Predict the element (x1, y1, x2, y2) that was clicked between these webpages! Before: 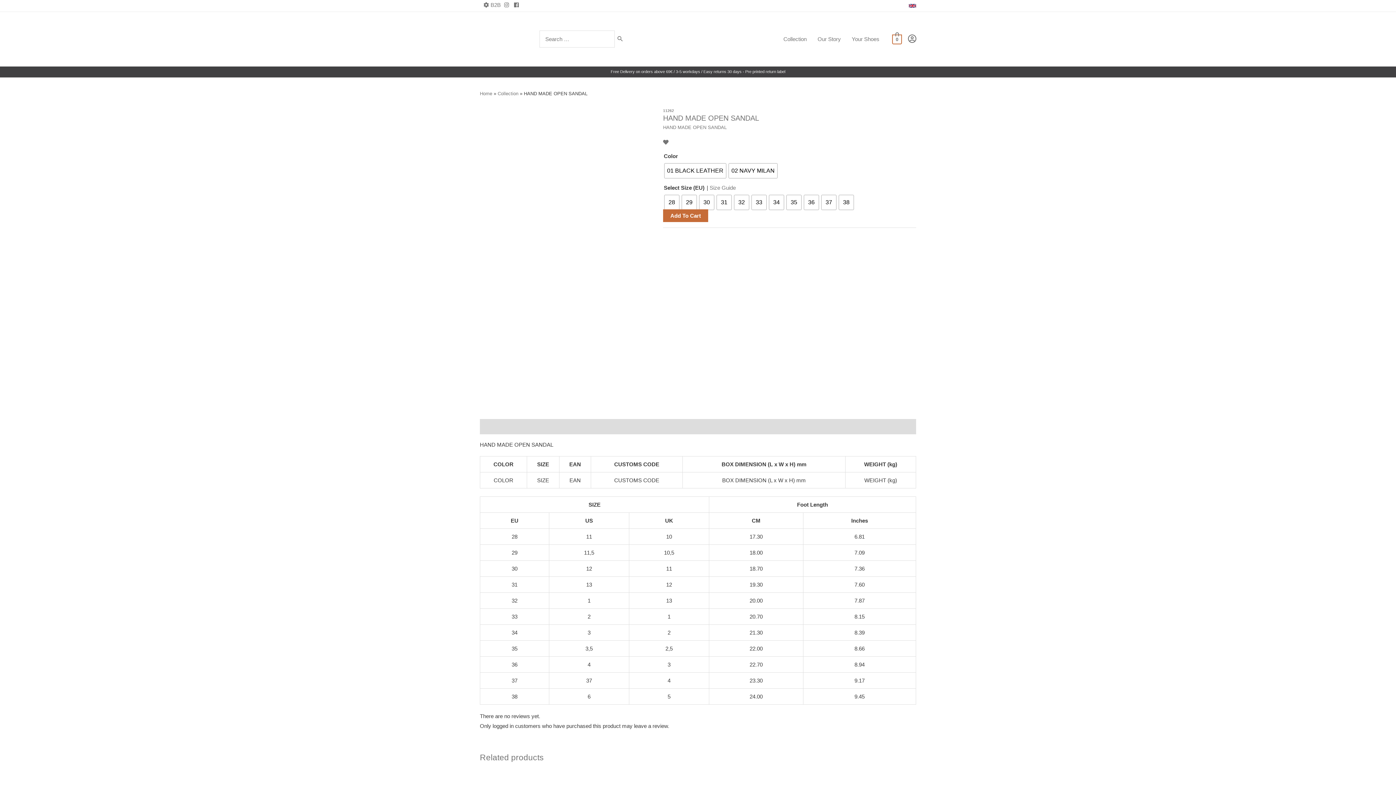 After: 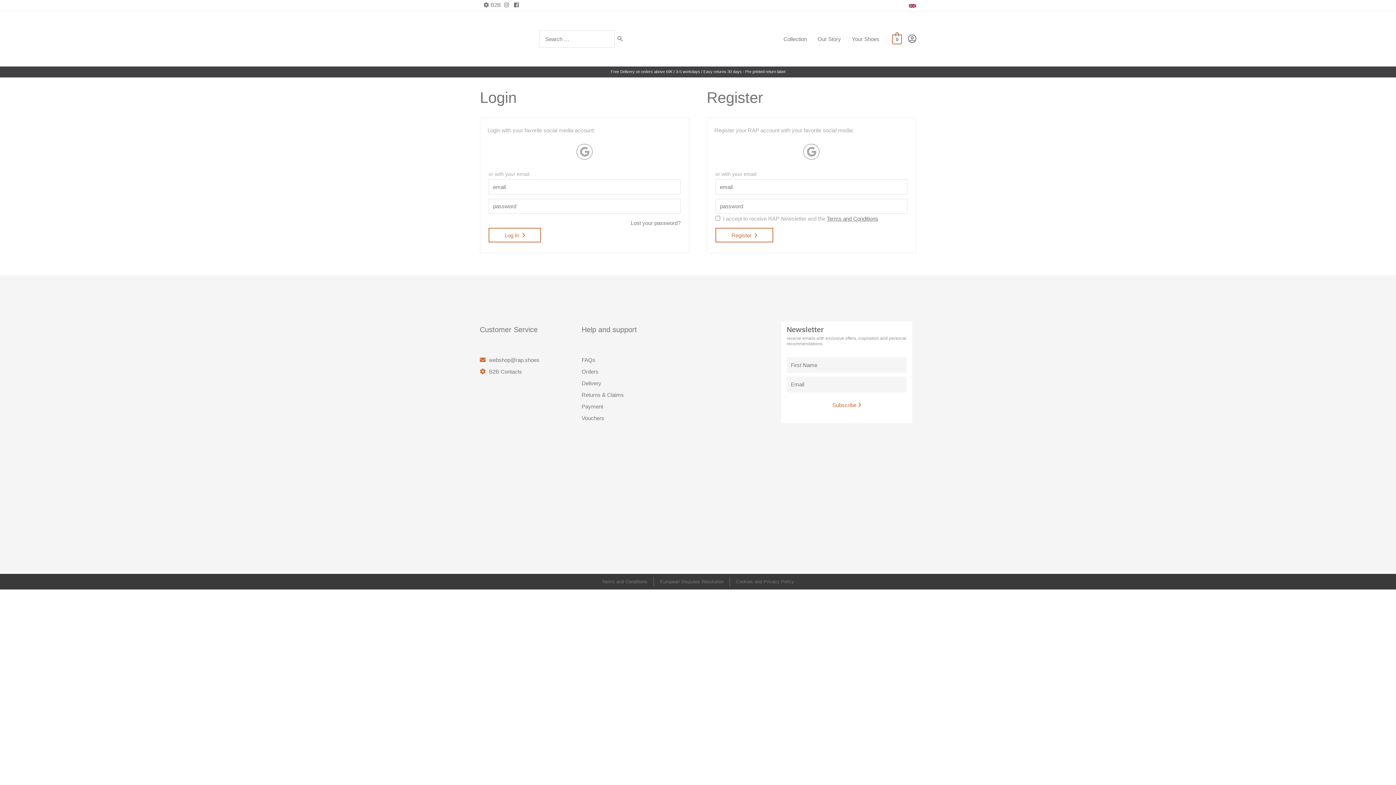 Action: bbox: (908, 36, 916, 42)